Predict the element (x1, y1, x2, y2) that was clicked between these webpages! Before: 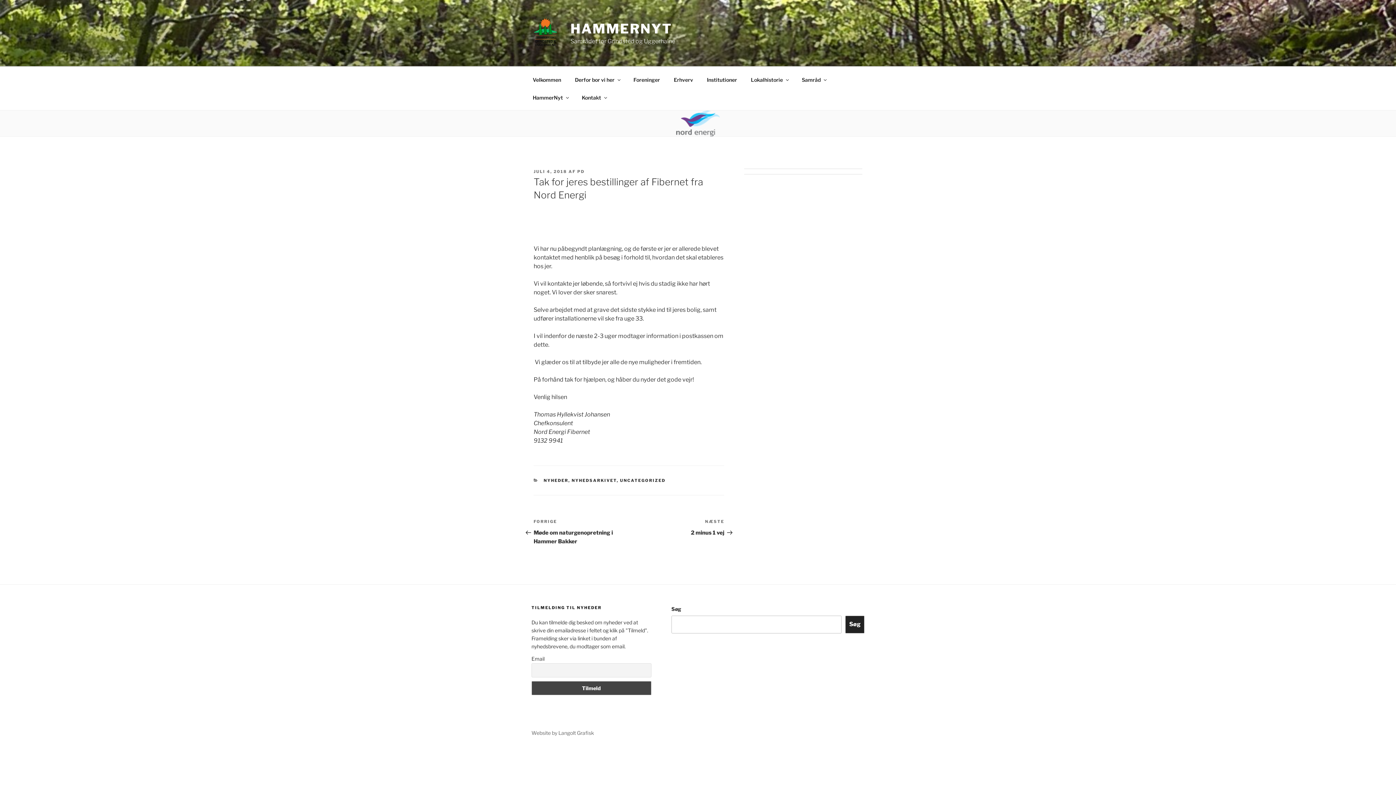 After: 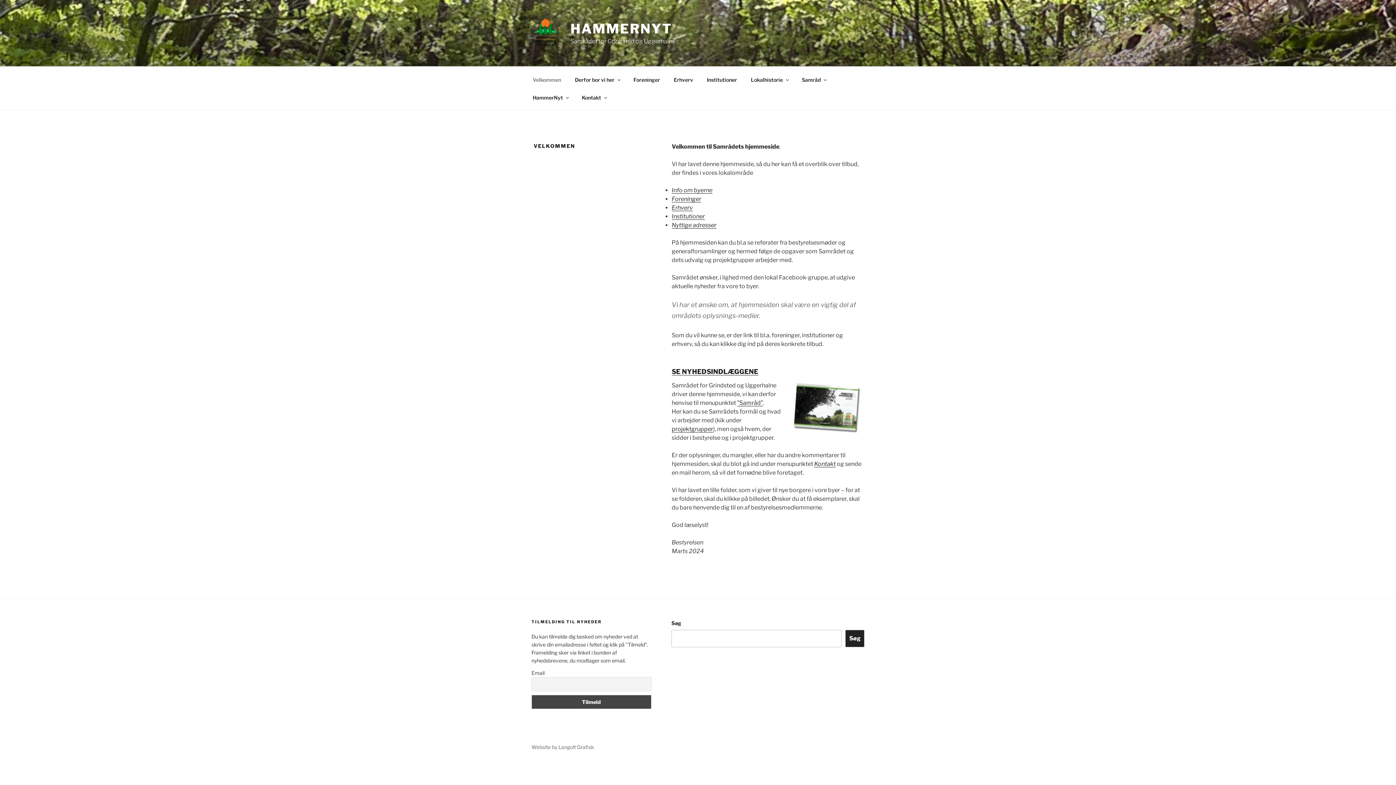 Action: label: Velkommen bbox: (526, 70, 567, 88)